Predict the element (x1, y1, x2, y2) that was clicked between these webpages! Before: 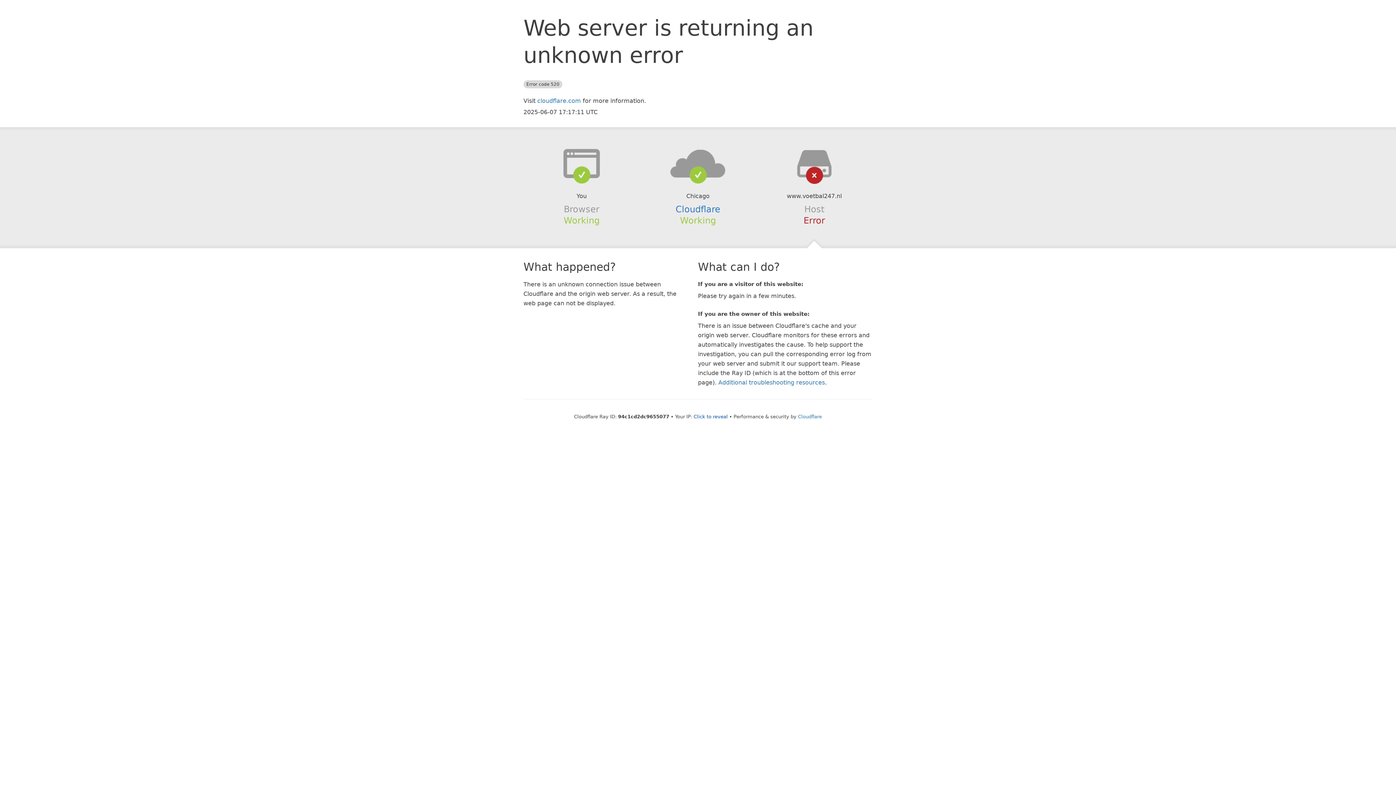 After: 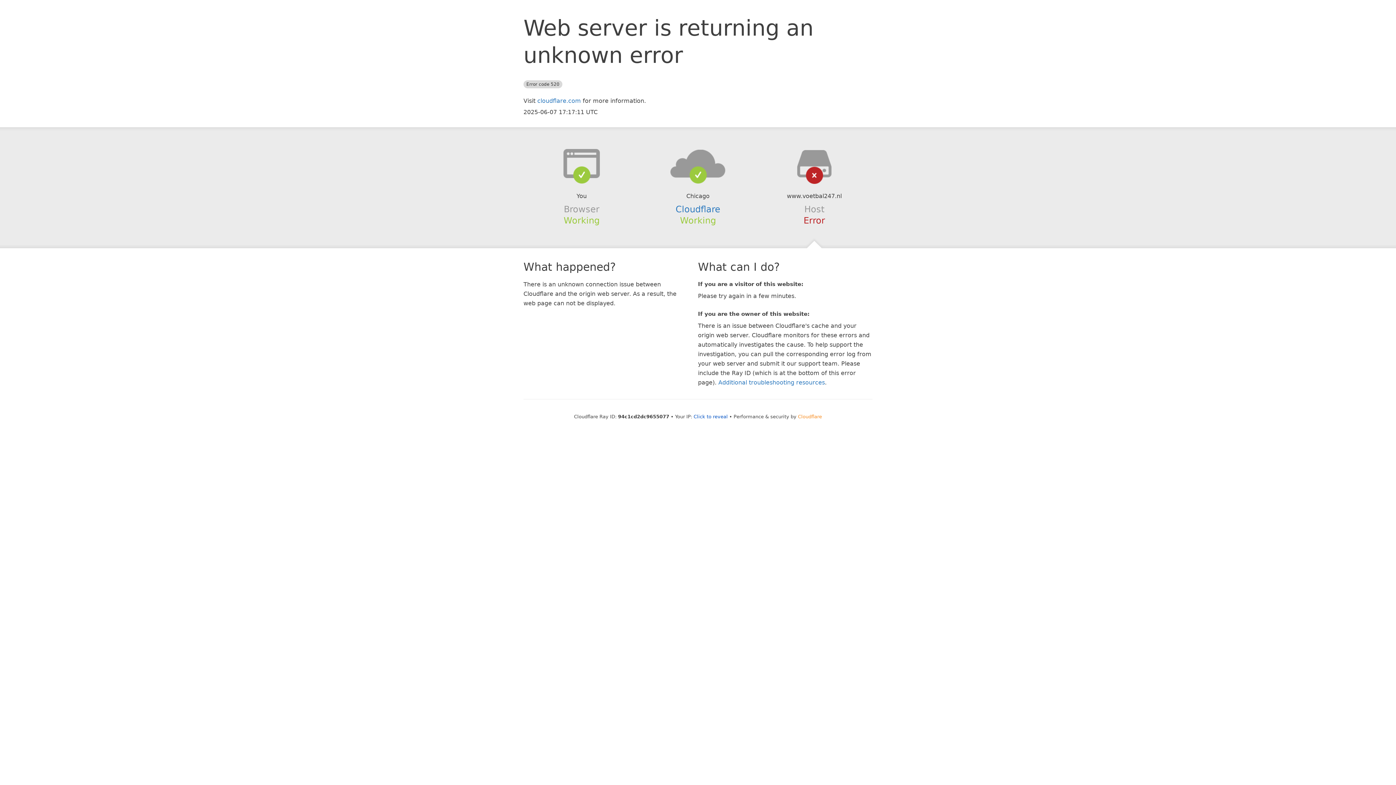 Action: bbox: (798, 414, 822, 419) label: Cloudflare